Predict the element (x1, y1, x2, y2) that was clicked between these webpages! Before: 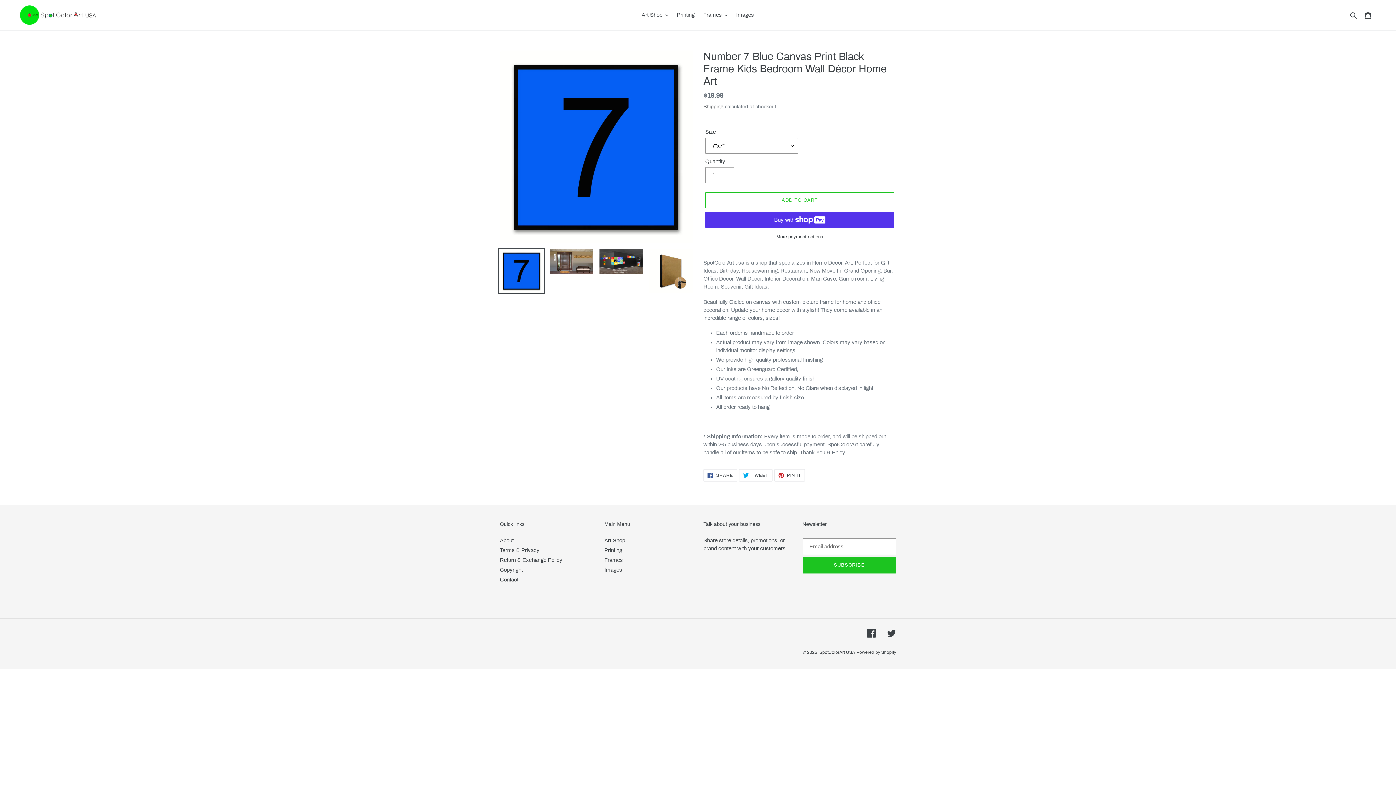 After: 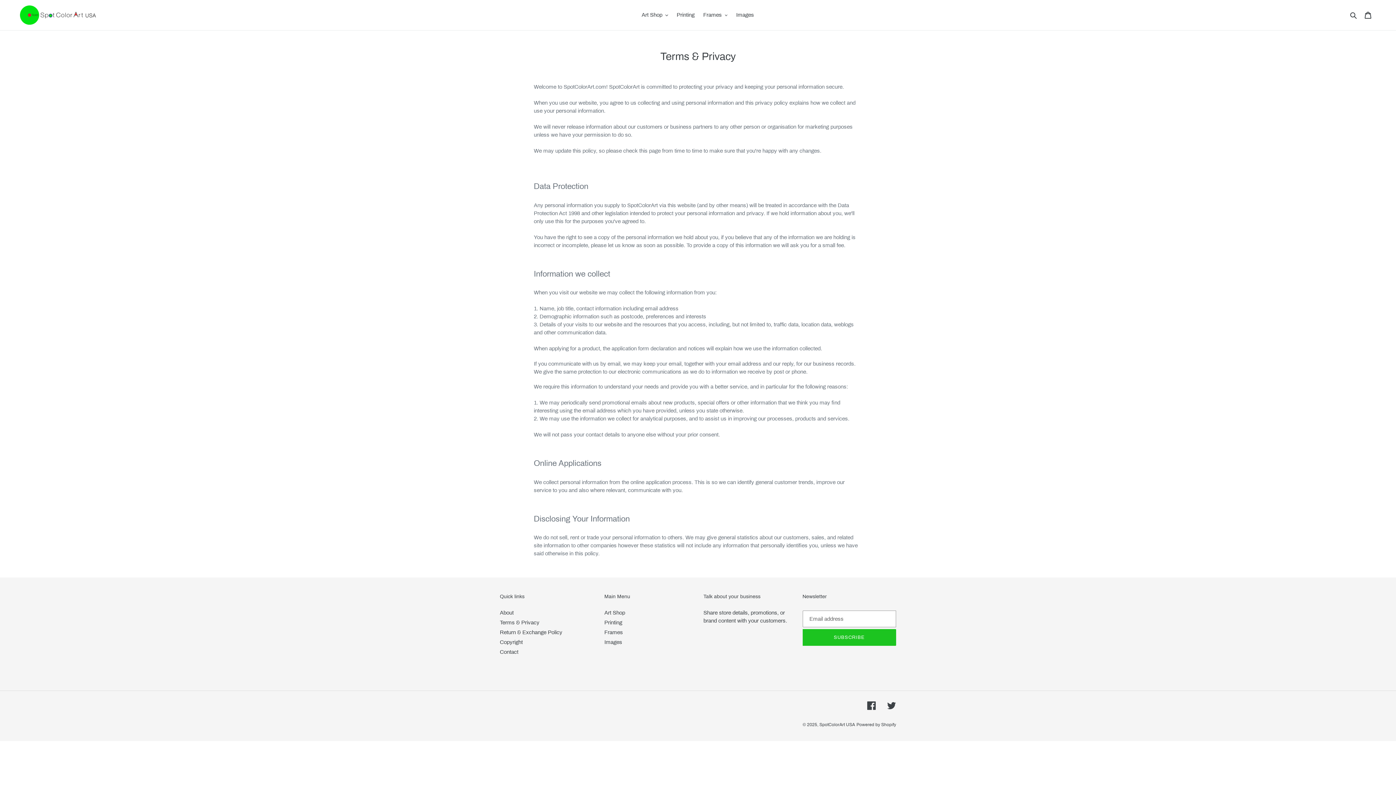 Action: label: Terms & Privacy bbox: (500, 547, 539, 553)